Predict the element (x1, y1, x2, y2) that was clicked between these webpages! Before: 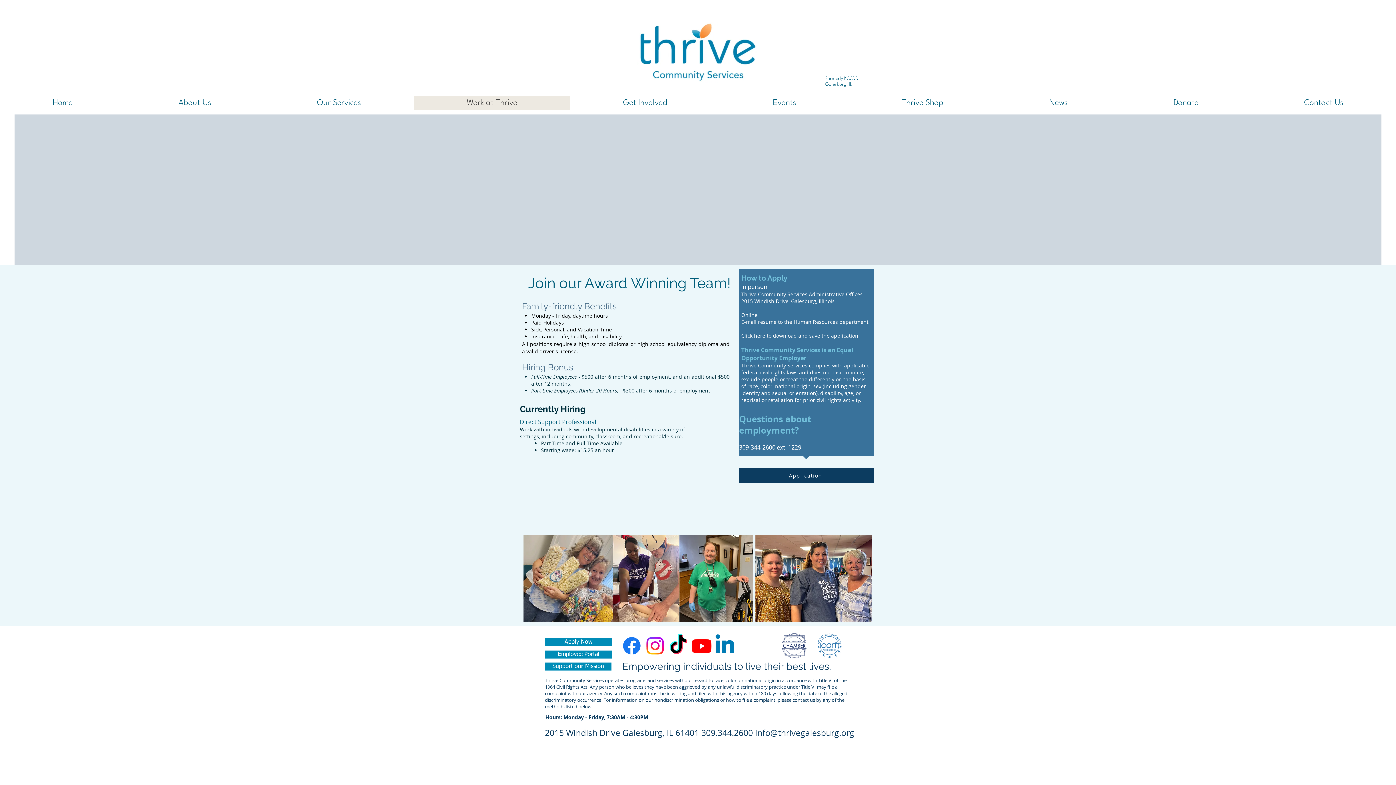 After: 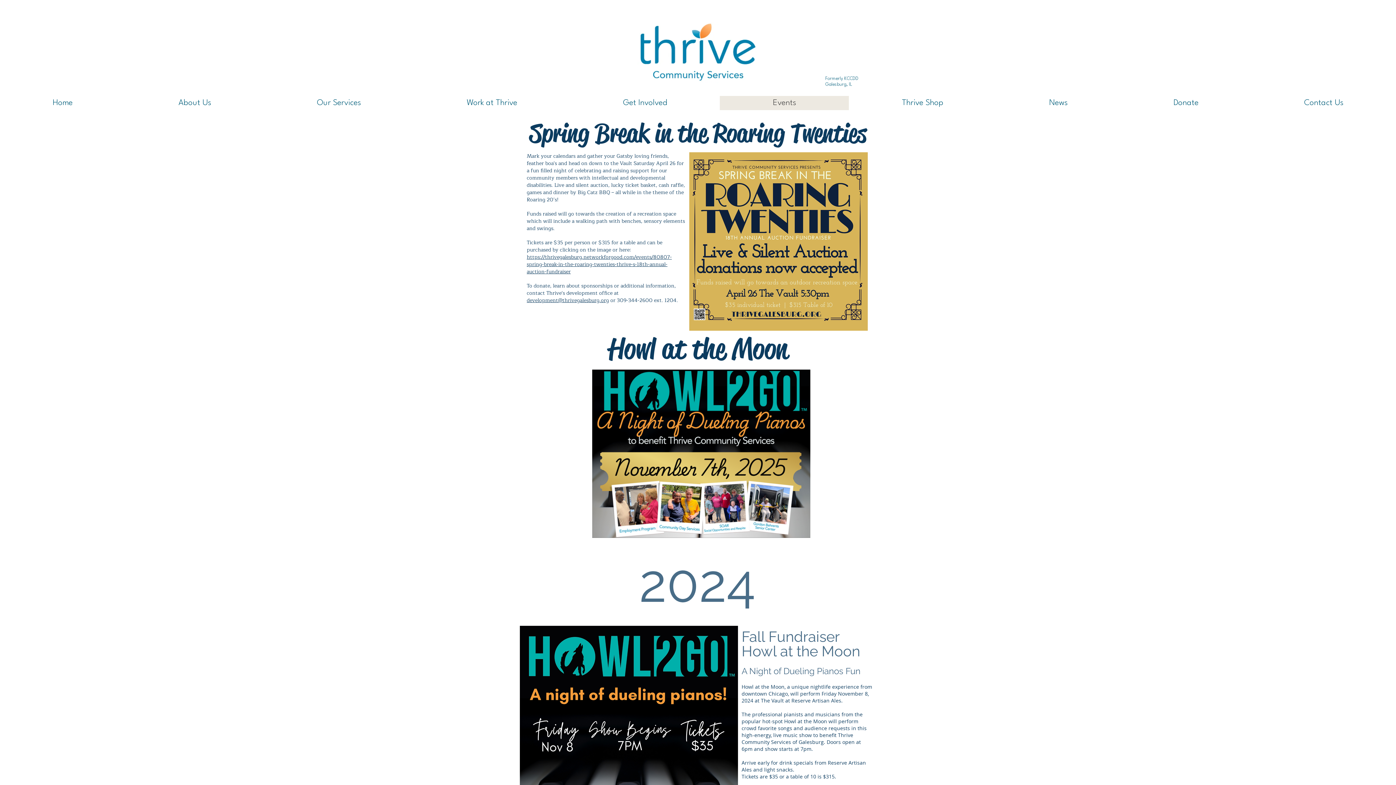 Action: label: Events bbox: (720, 96, 849, 110)